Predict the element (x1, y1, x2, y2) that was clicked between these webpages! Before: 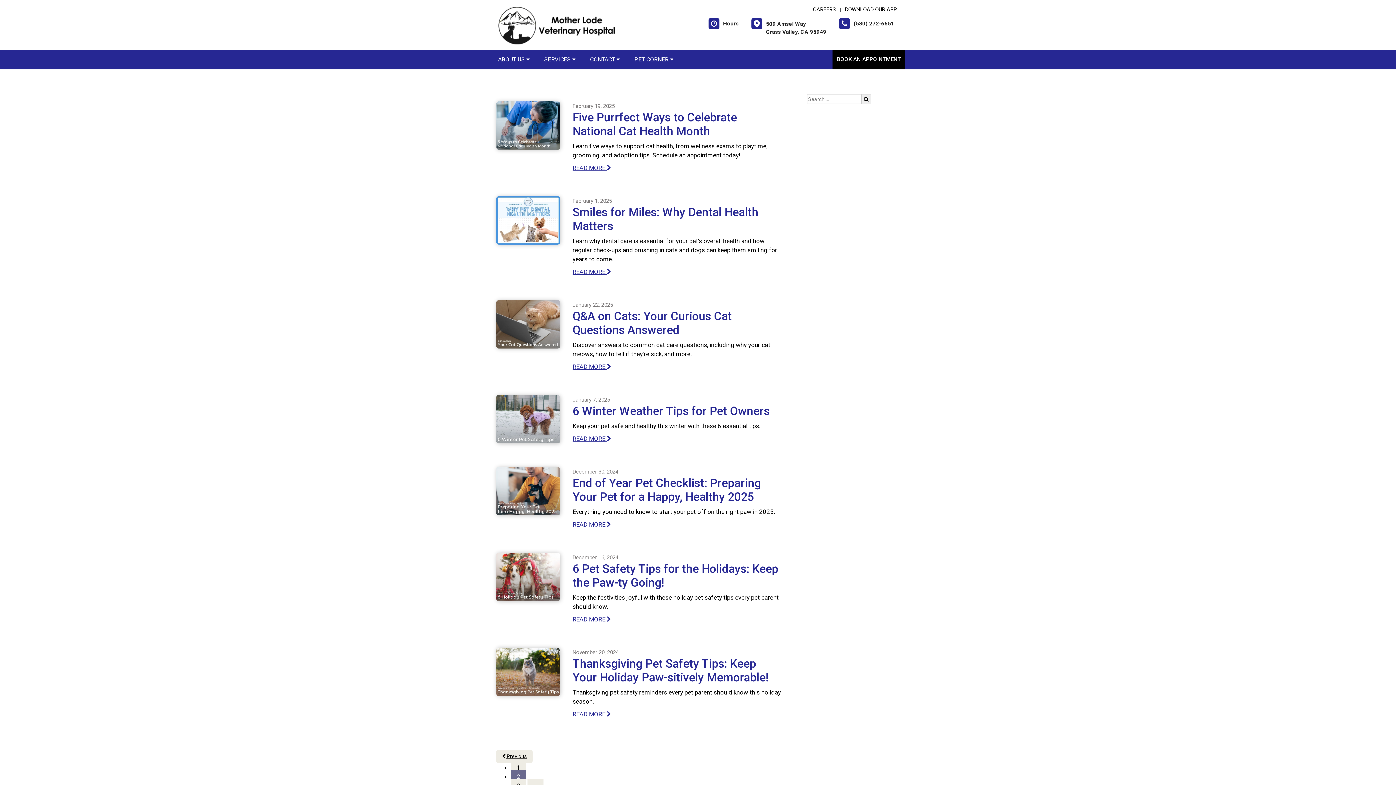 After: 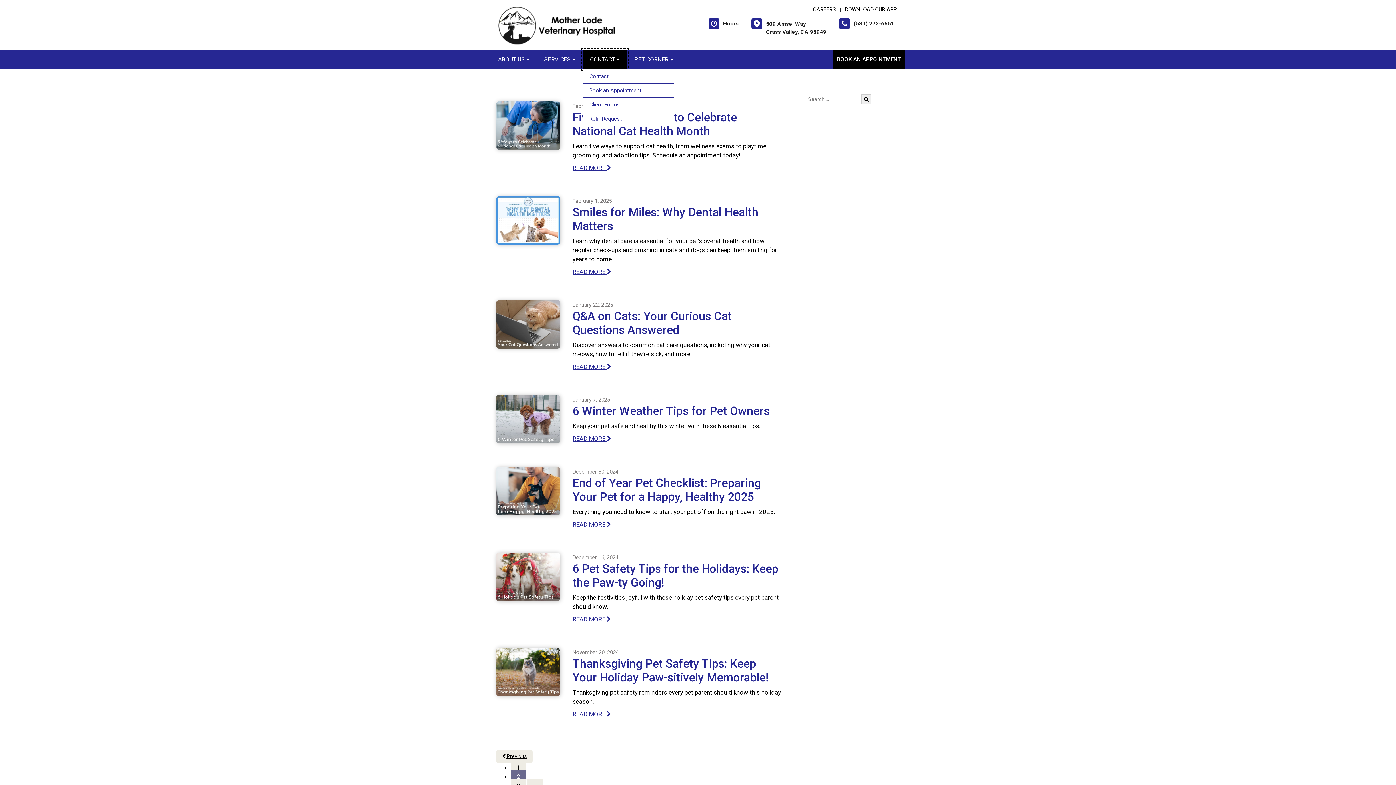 Action: bbox: (582, 49, 627, 69) label: CONTACT 